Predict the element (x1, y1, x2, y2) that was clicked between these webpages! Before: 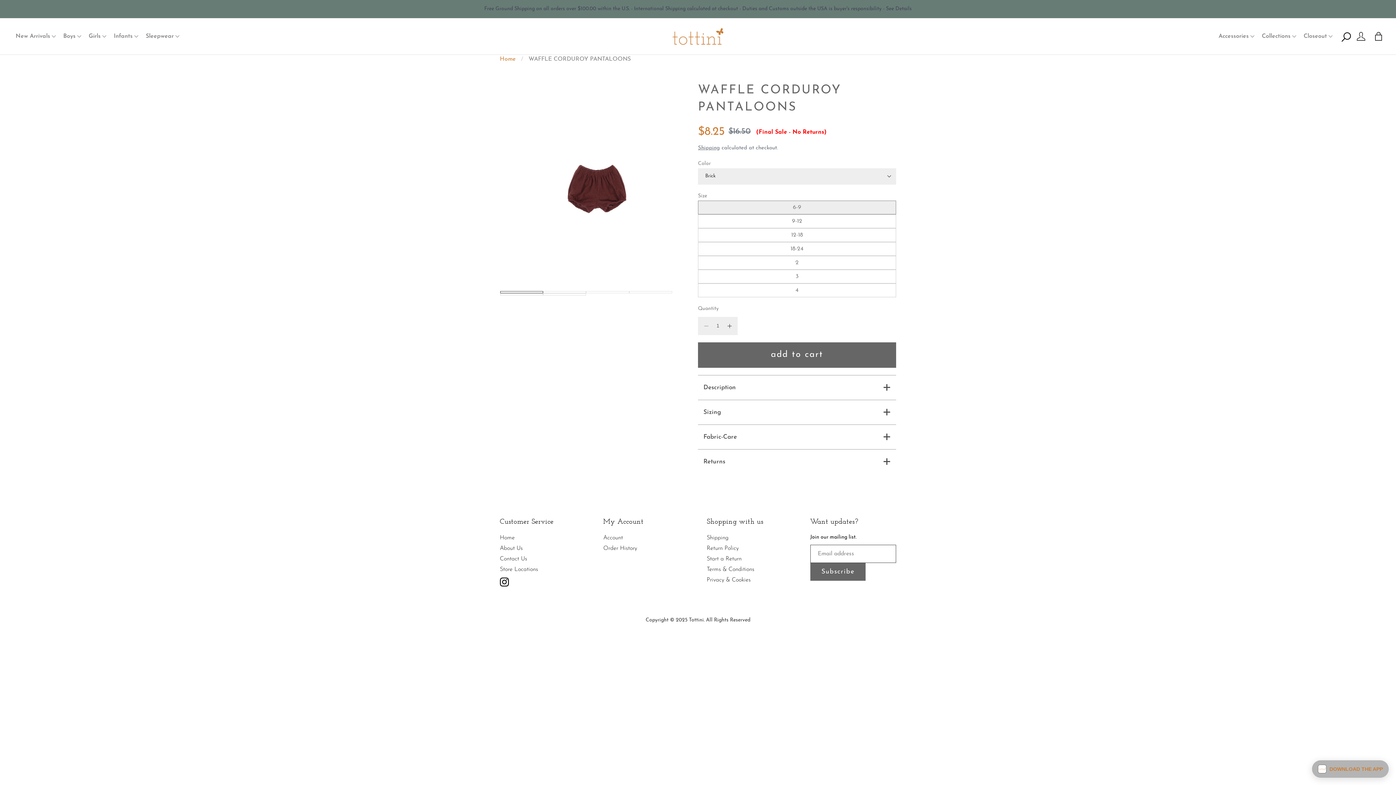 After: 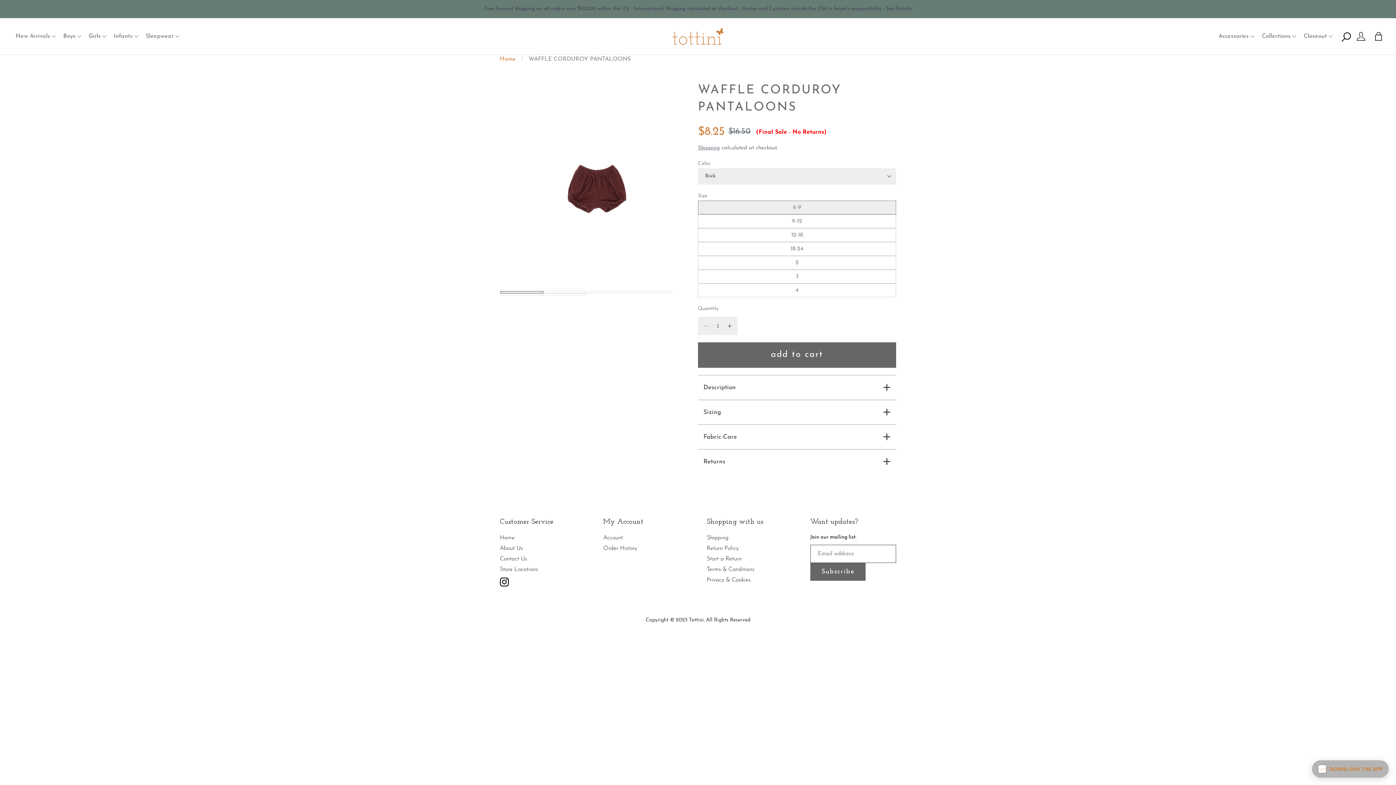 Action: bbox: (701, 316, 710, 335) label: Decrease quantity for WAFFLE CORDUROY PANTALOONS